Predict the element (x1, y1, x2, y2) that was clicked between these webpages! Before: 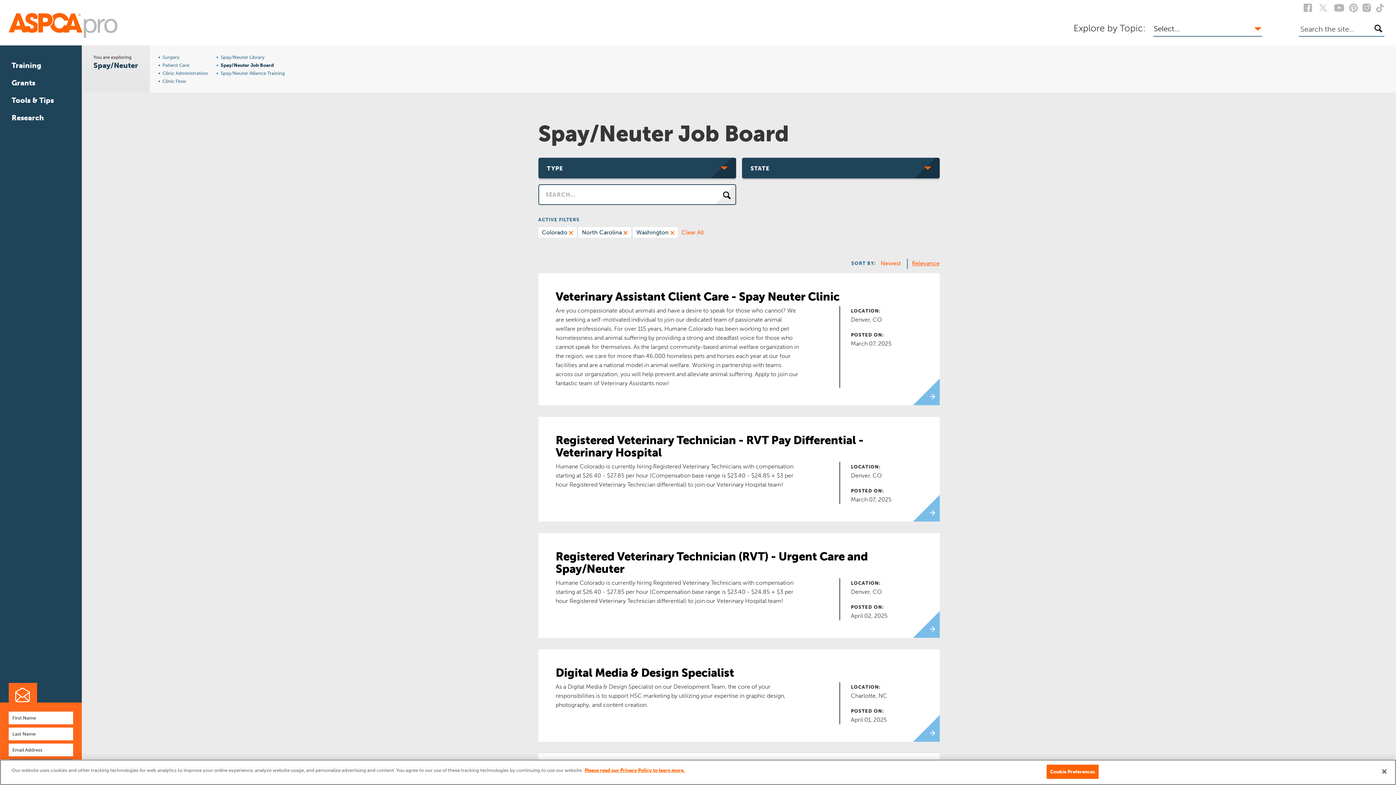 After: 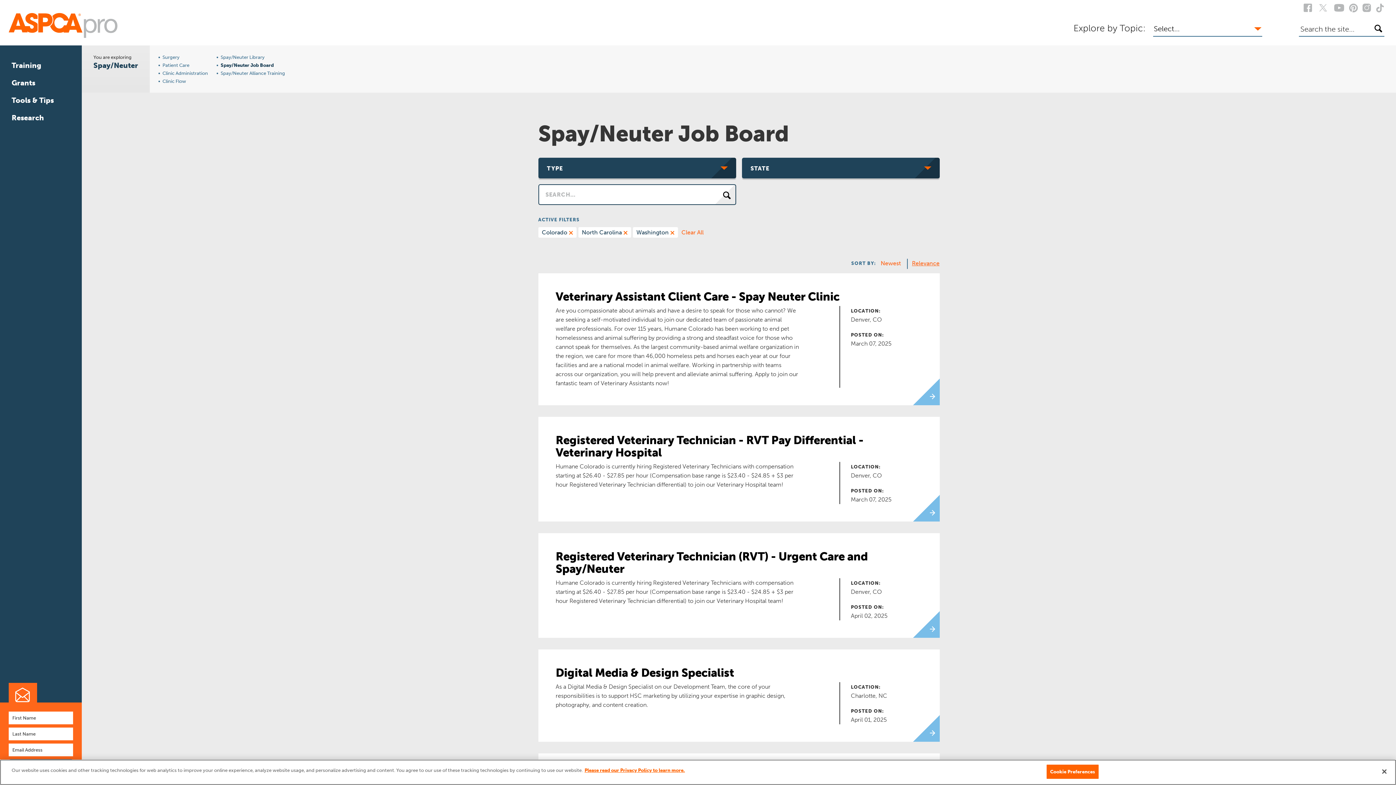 Action: bbox: (912, 256, 939, 270) label: Relevance